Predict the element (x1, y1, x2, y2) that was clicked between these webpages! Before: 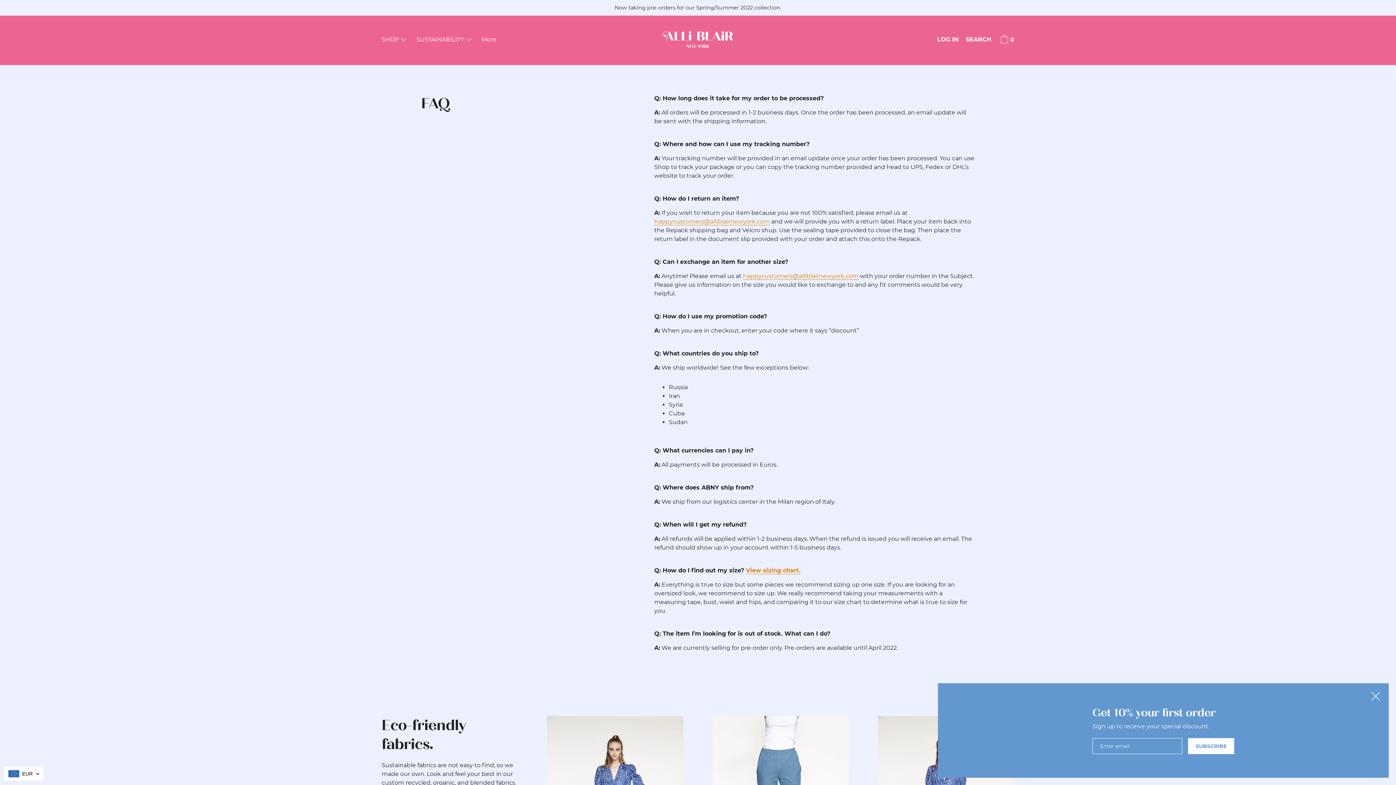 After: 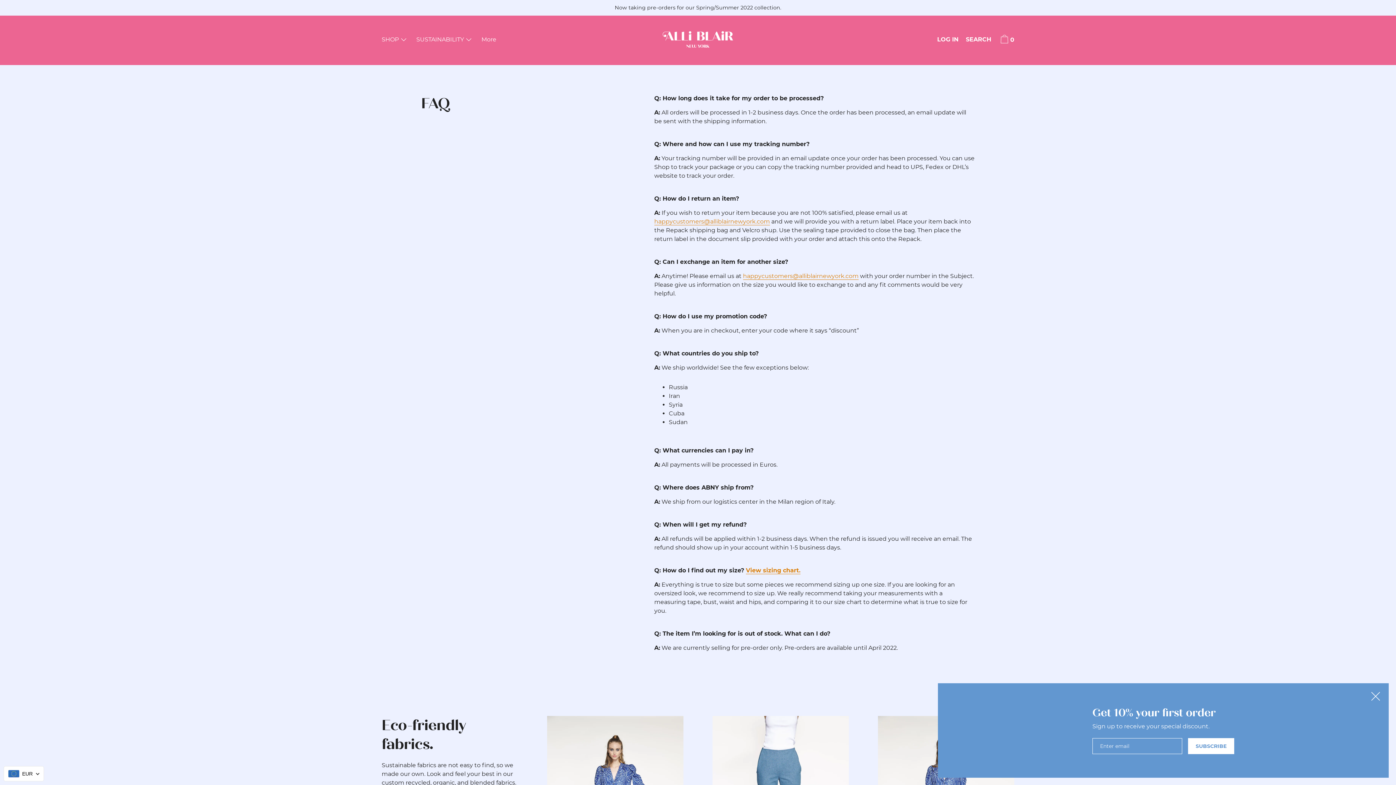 Action: bbox: (746, 567, 800, 574) label: View sizing chart.